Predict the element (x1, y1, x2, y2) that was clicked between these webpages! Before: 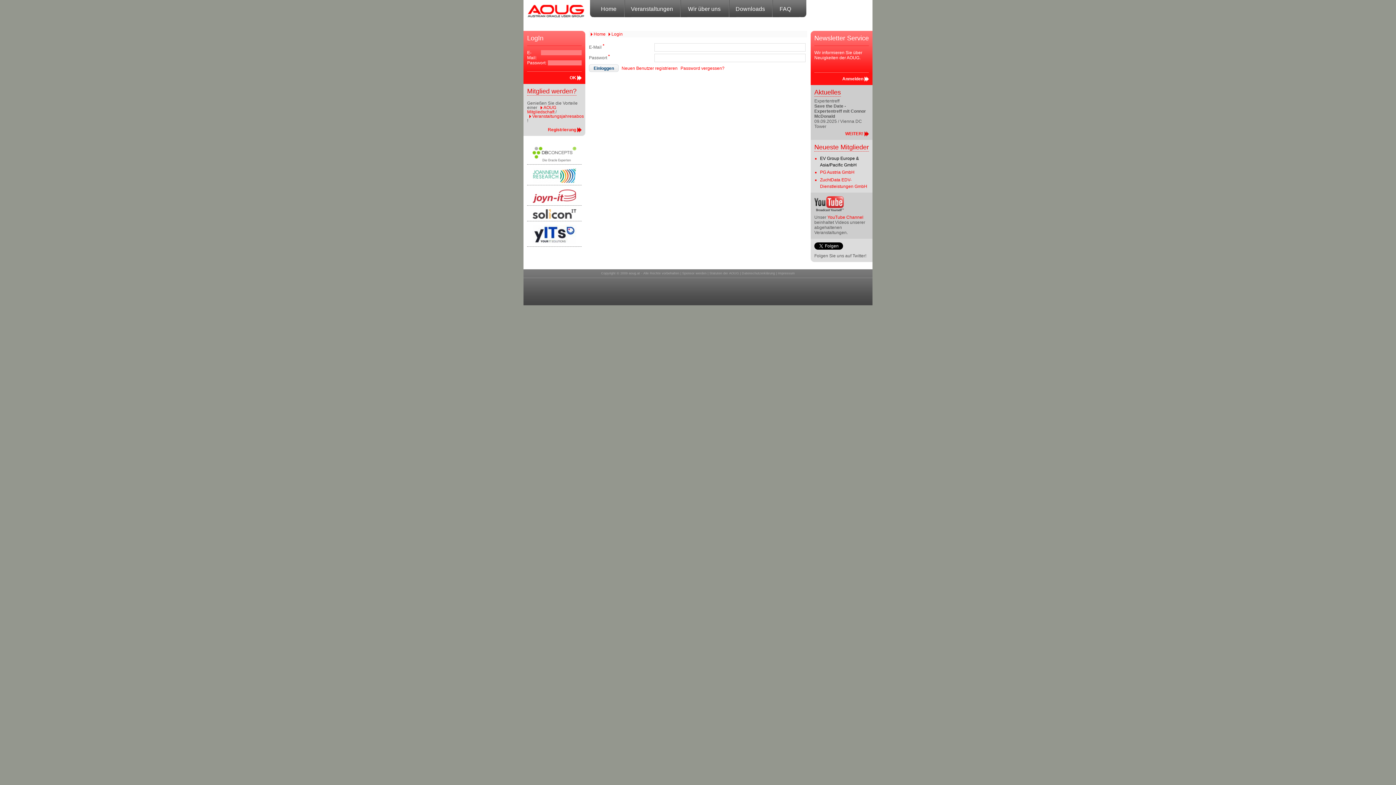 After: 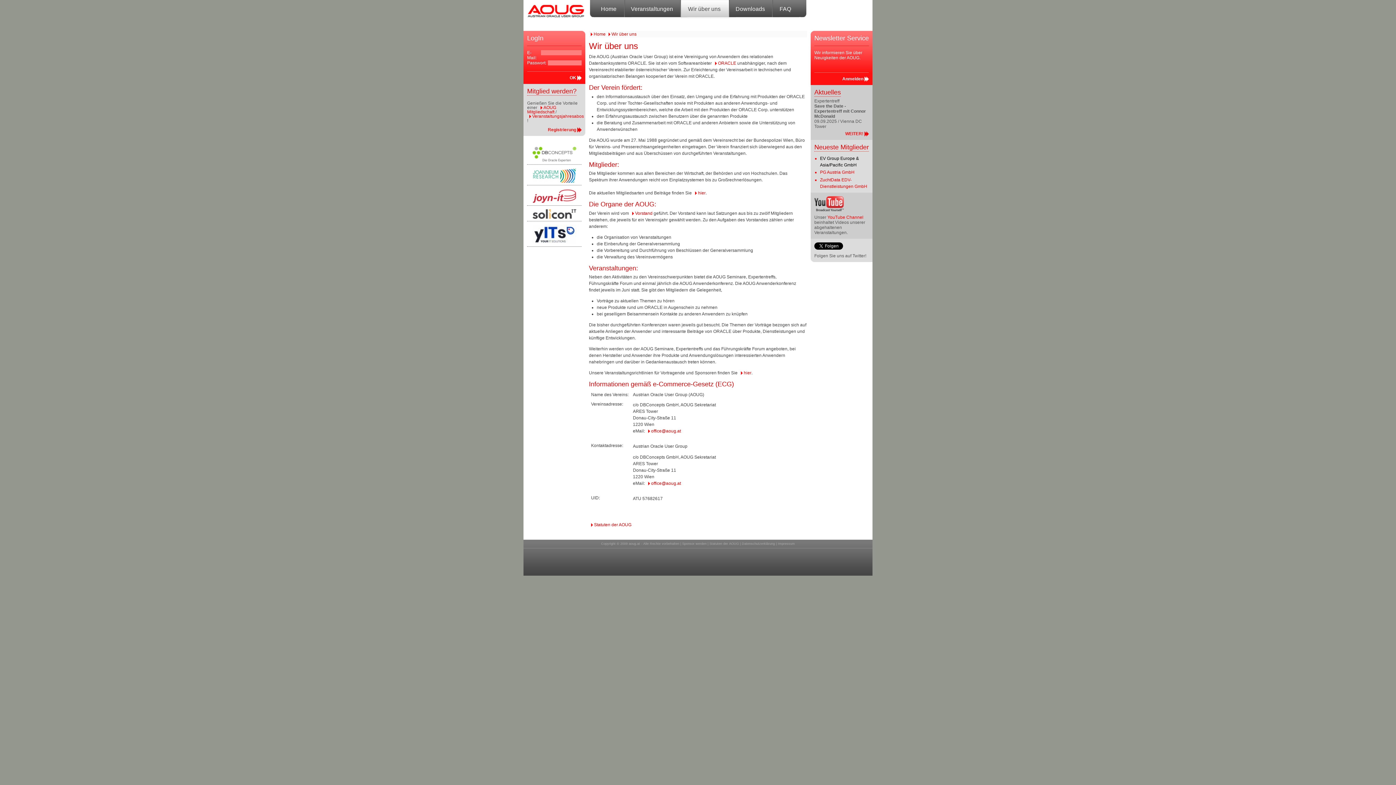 Action: bbox: (680, 0, 728, 18) label: Wir über uns